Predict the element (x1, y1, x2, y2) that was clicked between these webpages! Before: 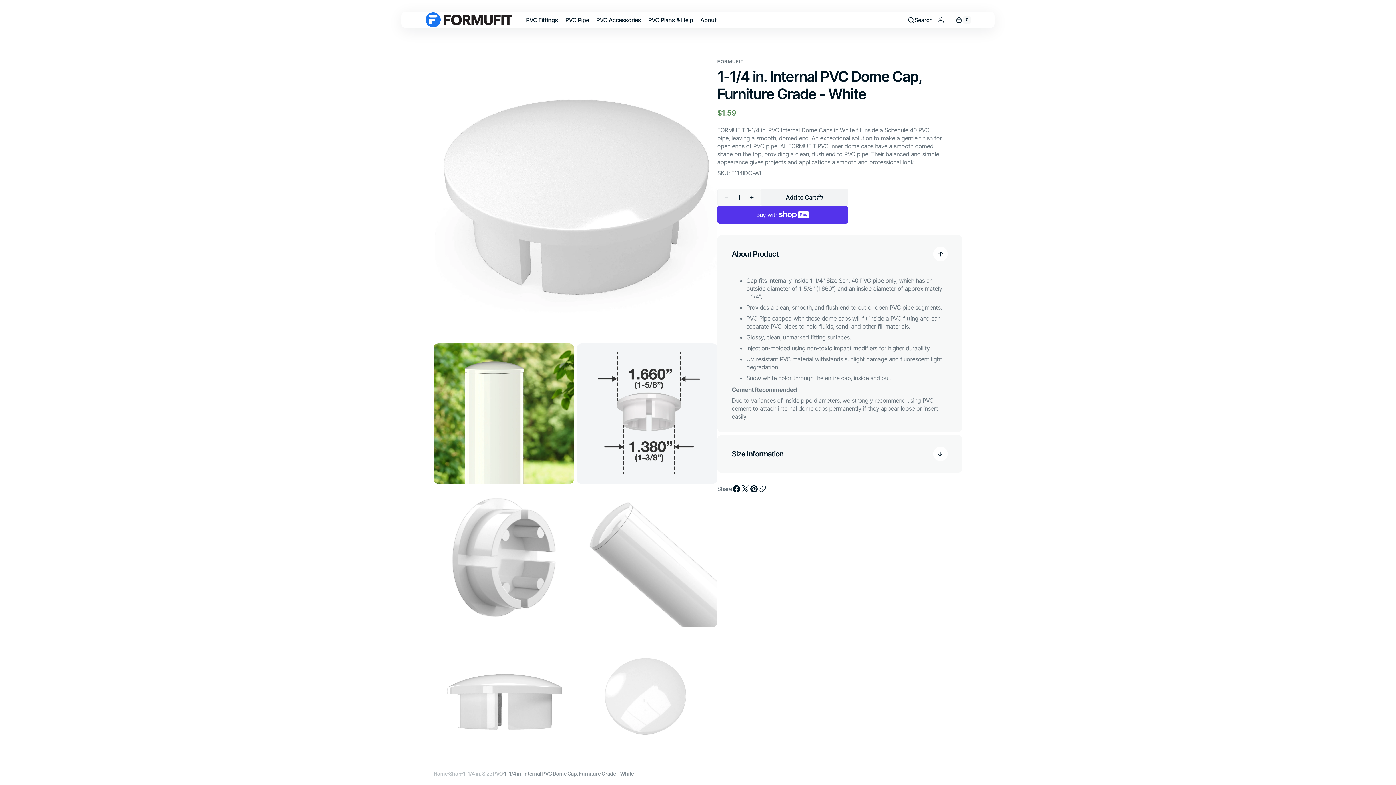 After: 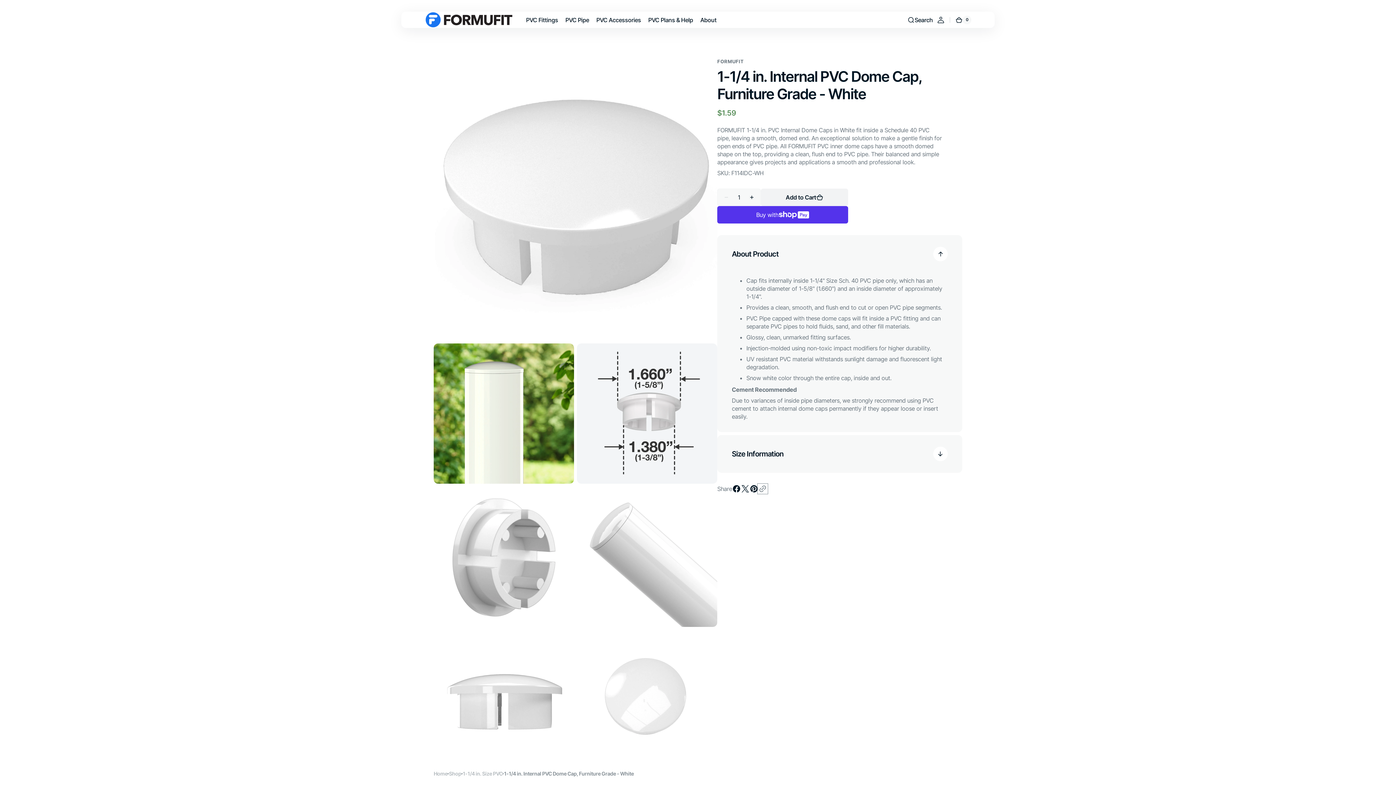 Action: label: Link copied to clipboard!
Error bbox: (758, 484, 767, 493)